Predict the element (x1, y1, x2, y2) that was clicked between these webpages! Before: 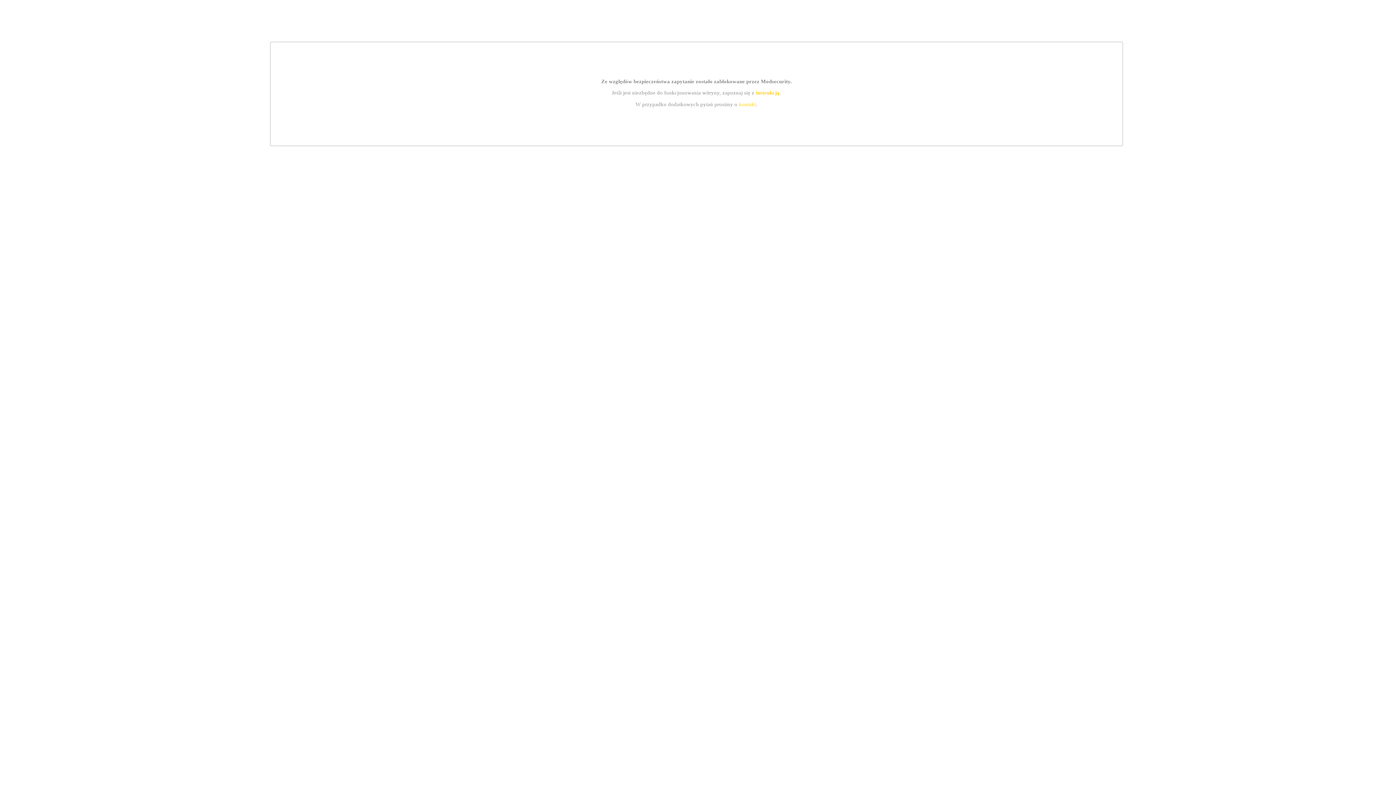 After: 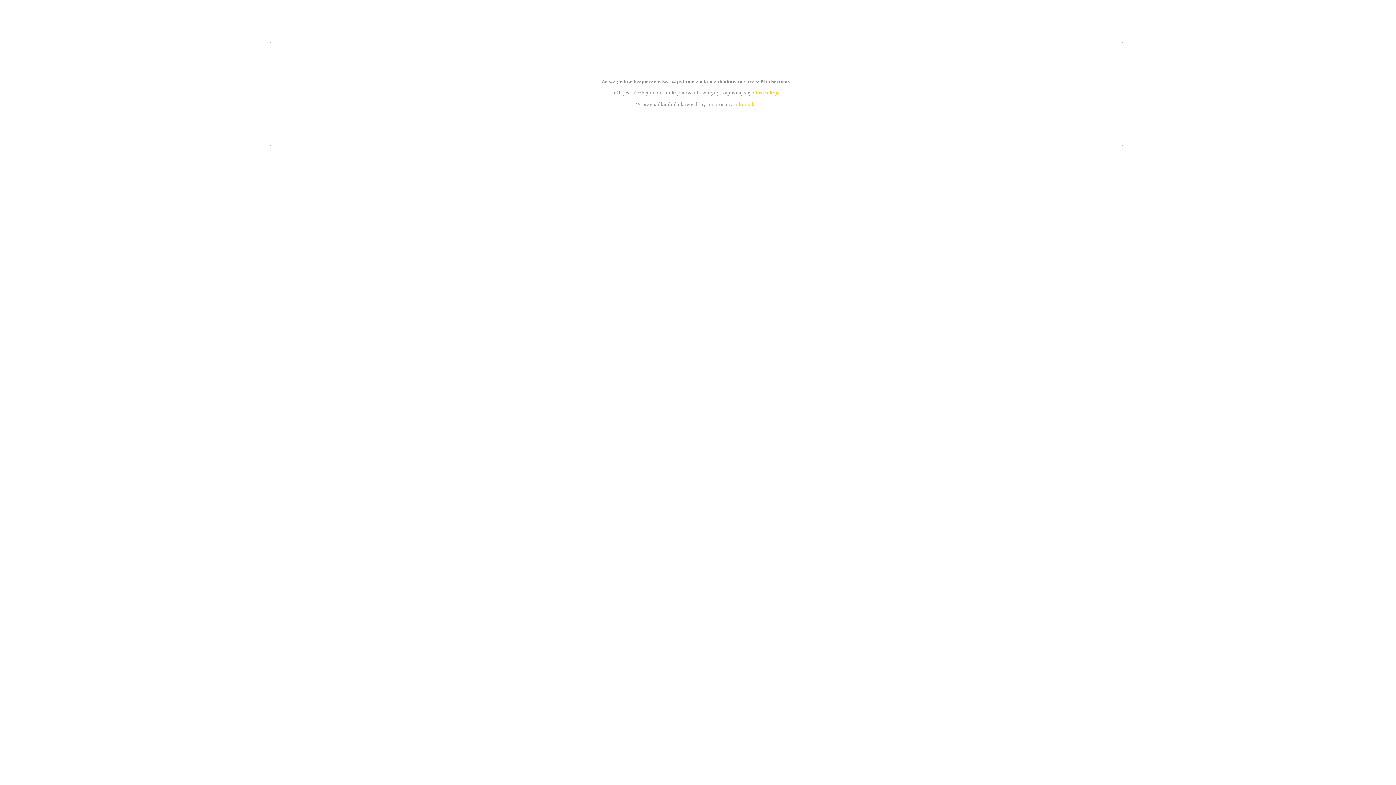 Action: label: instrukcją bbox: (755, 89, 779, 95)